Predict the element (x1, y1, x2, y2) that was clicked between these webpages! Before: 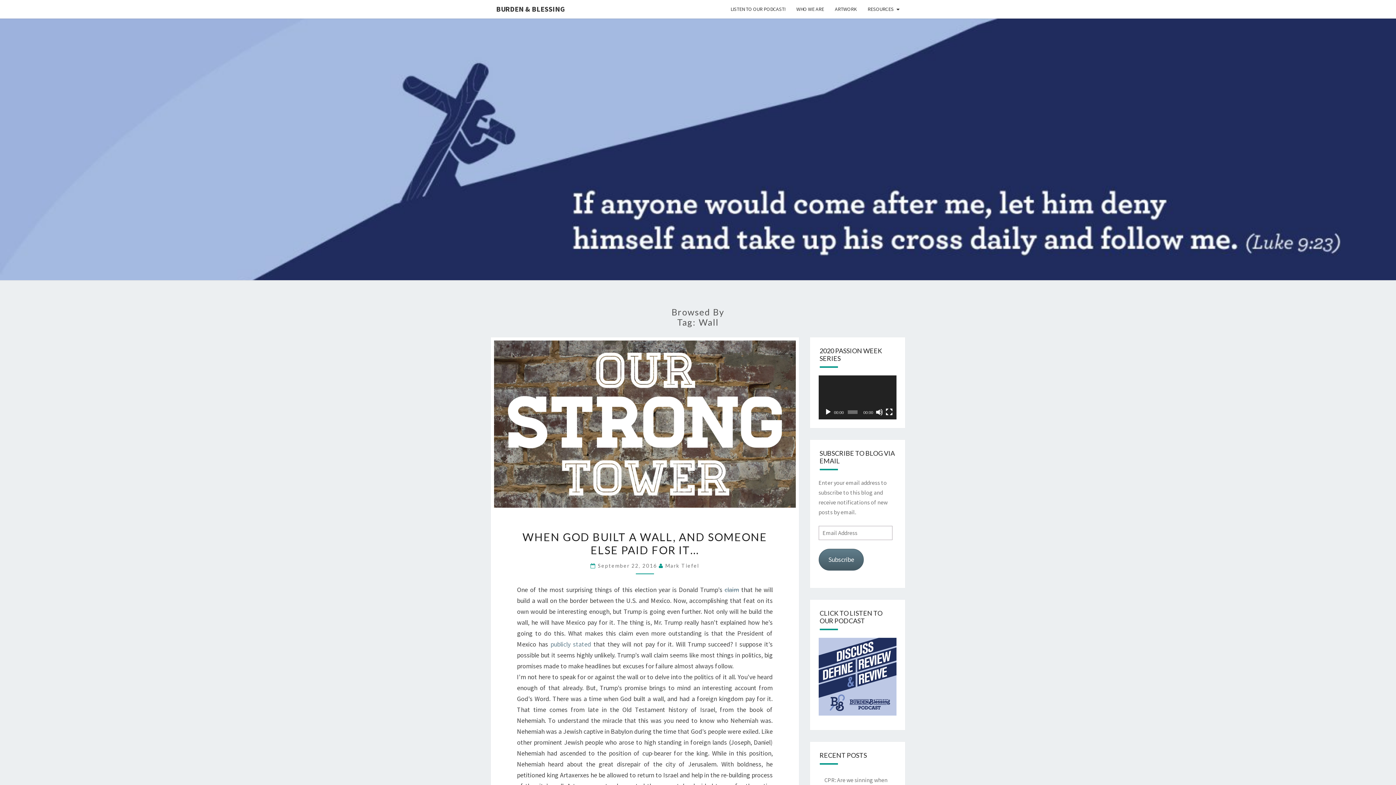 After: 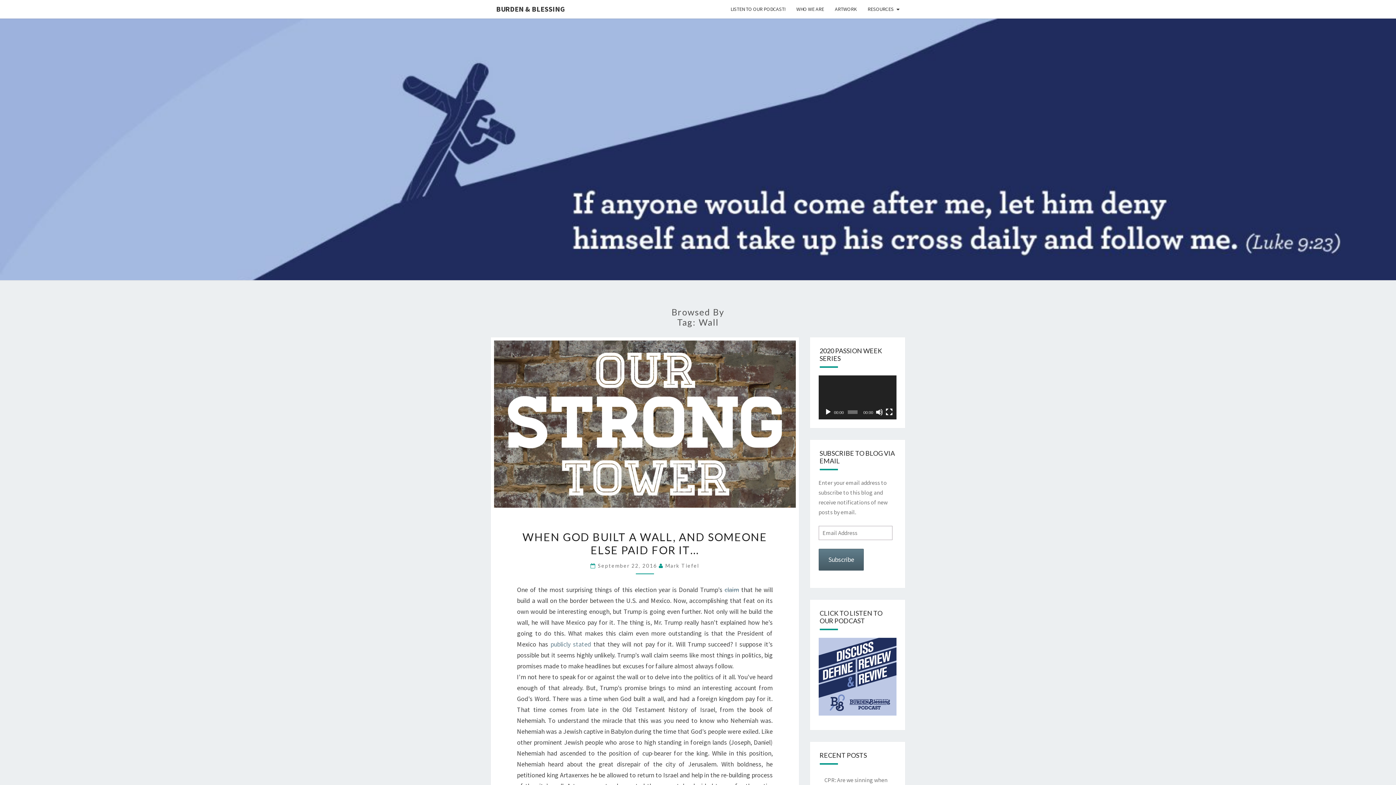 Action: label: Subscribe bbox: (818, 548, 864, 570)